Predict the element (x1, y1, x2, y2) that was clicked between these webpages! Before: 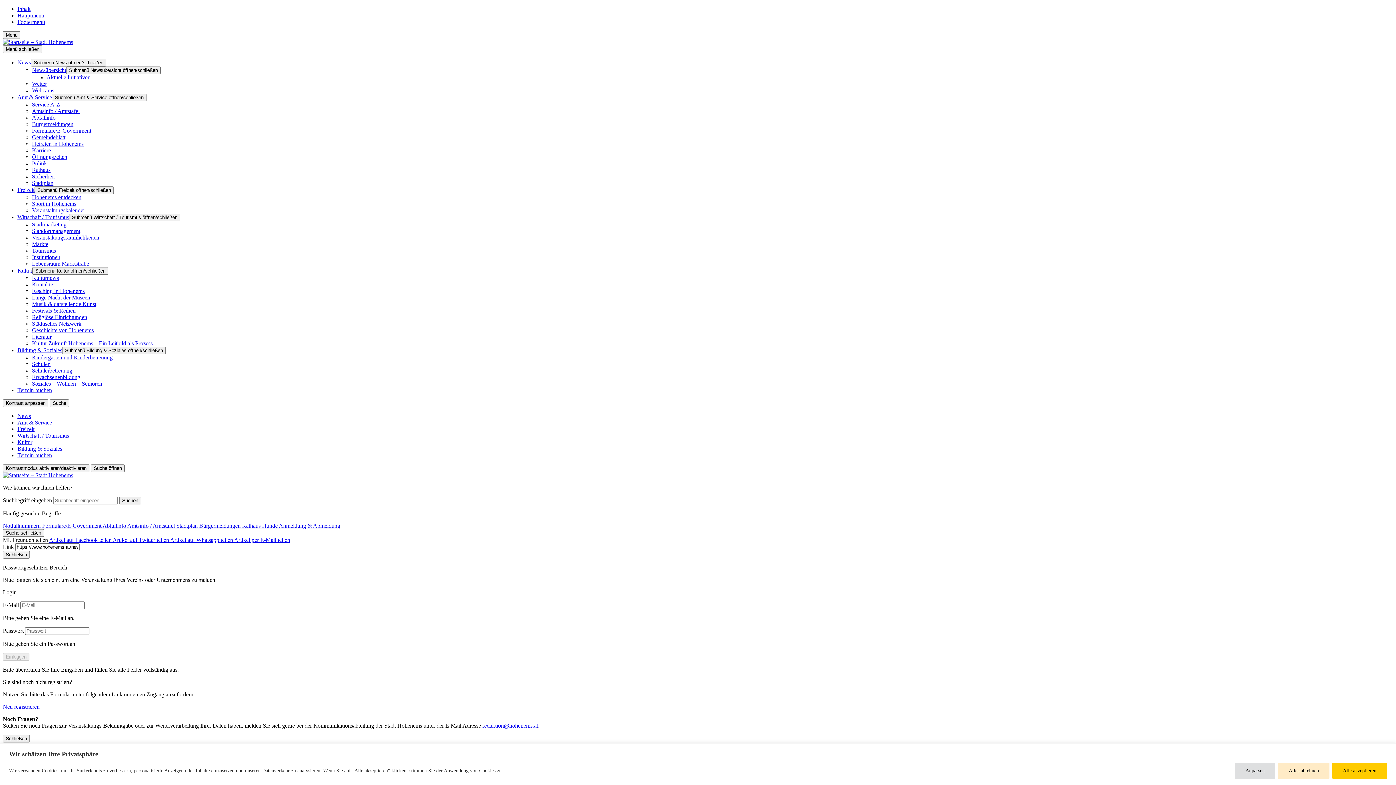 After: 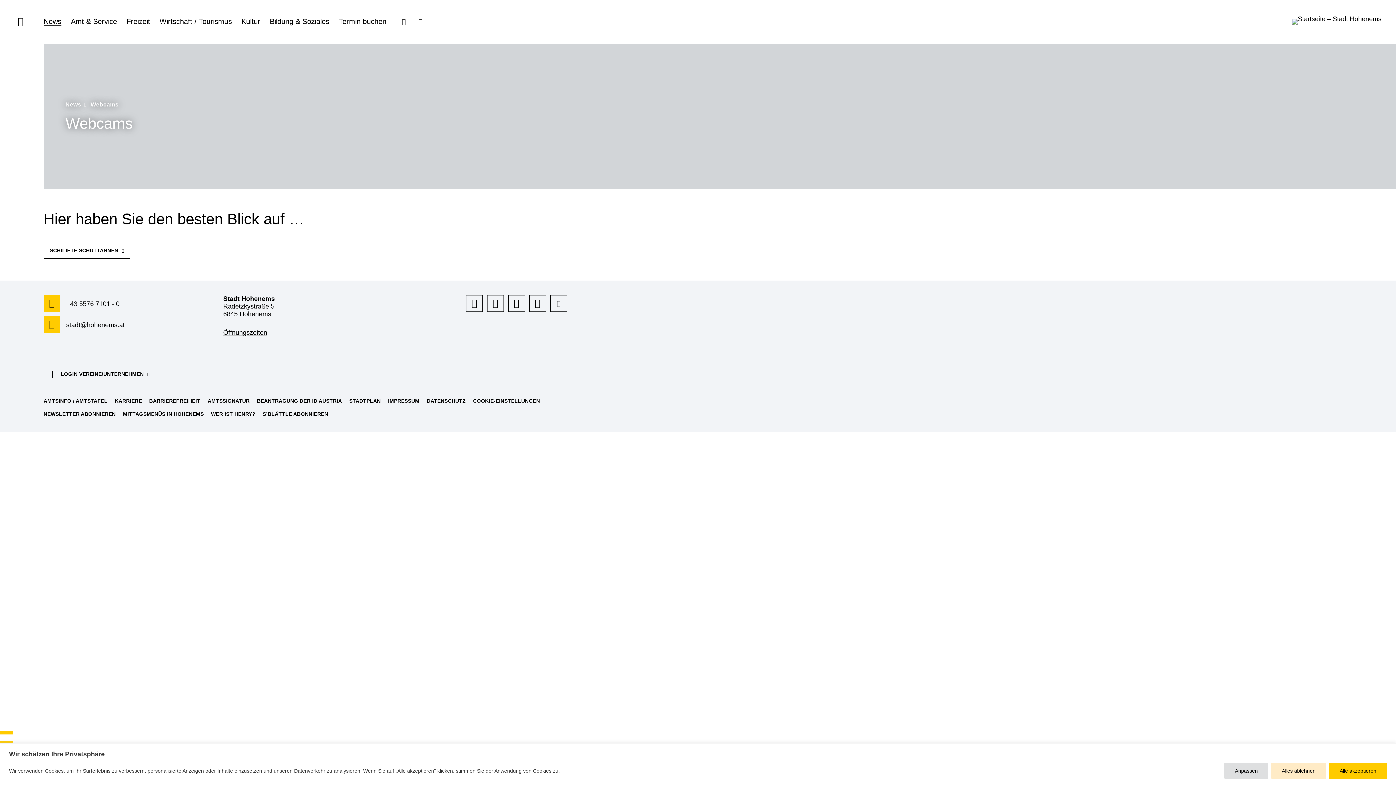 Action: label: Webcams bbox: (32, 87, 54, 93)